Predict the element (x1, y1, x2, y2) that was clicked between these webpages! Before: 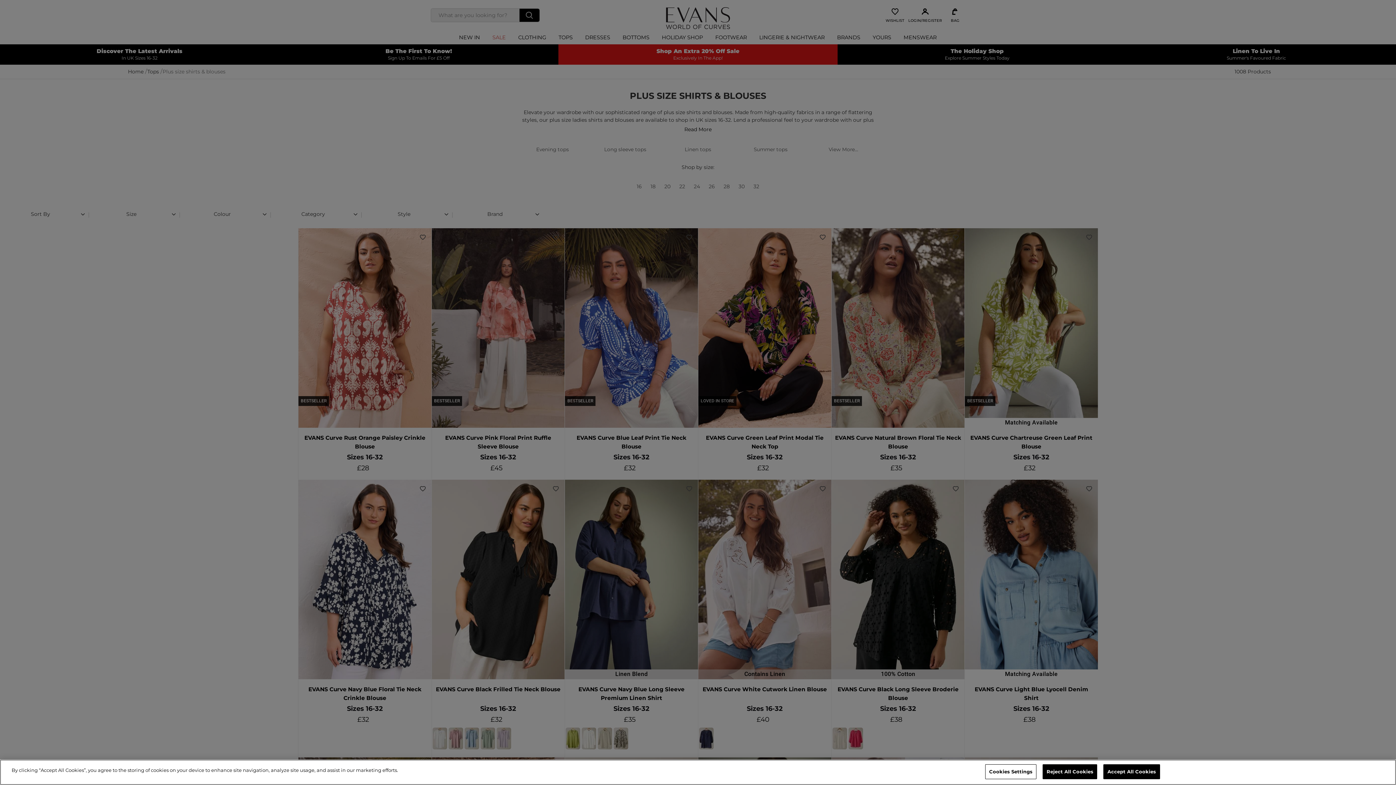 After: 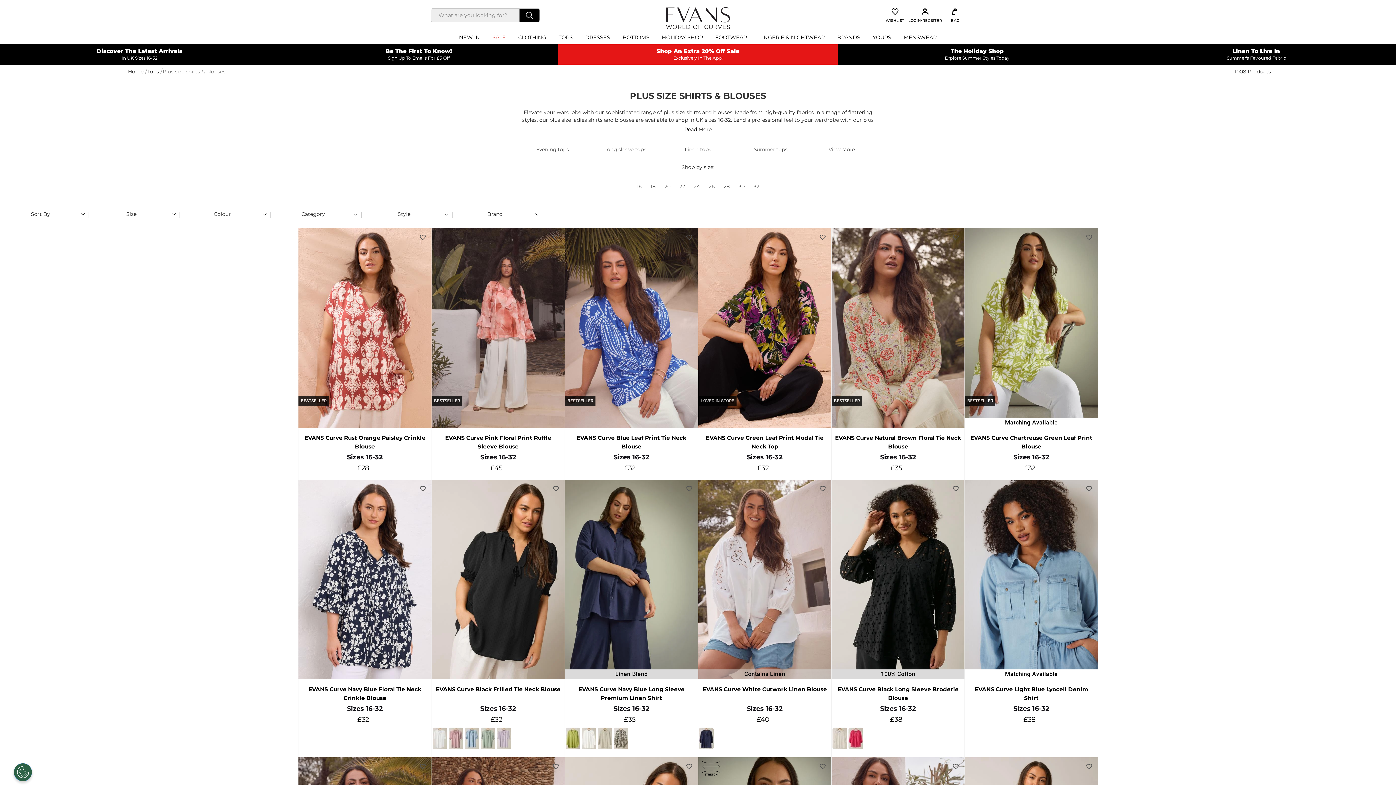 Action: label: Accept All Cookies bbox: (1103, 764, 1160, 779)